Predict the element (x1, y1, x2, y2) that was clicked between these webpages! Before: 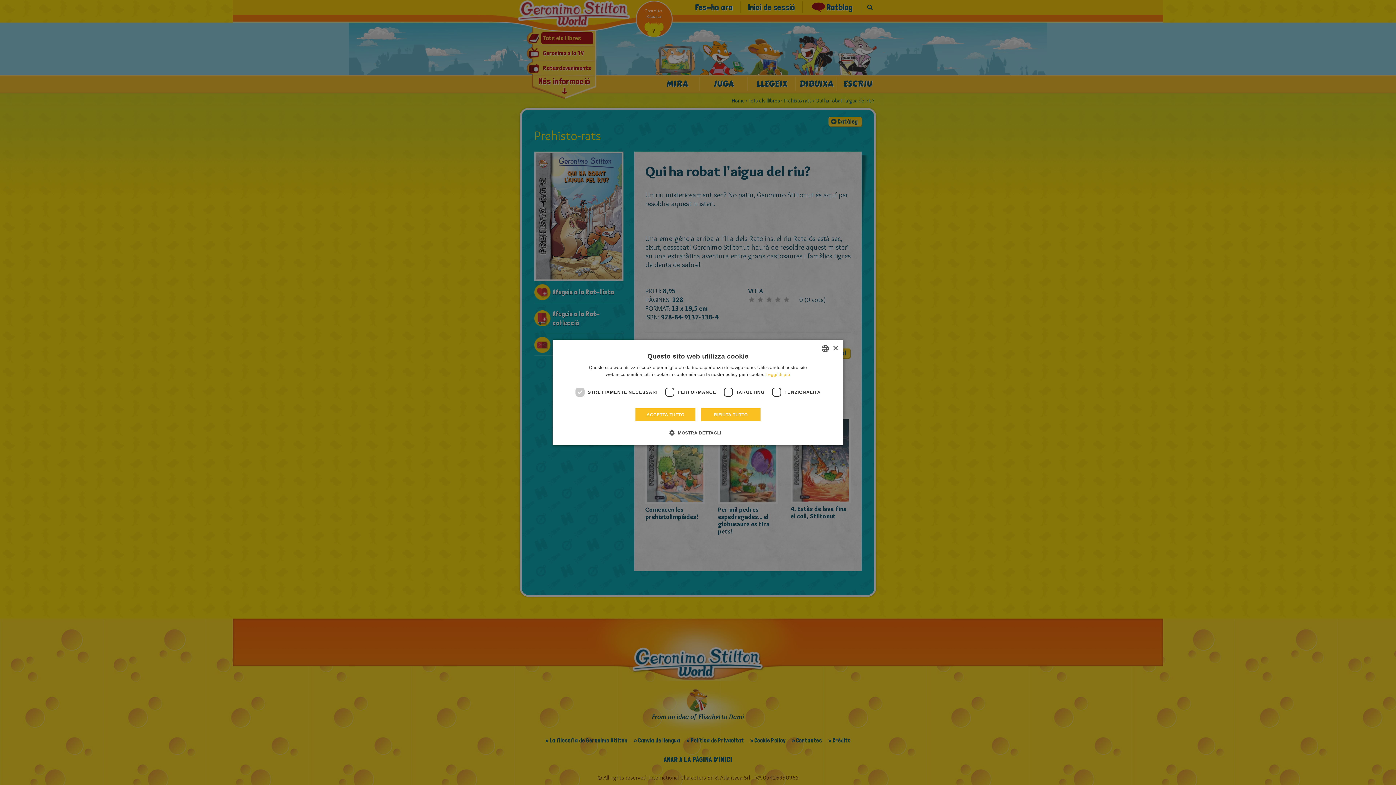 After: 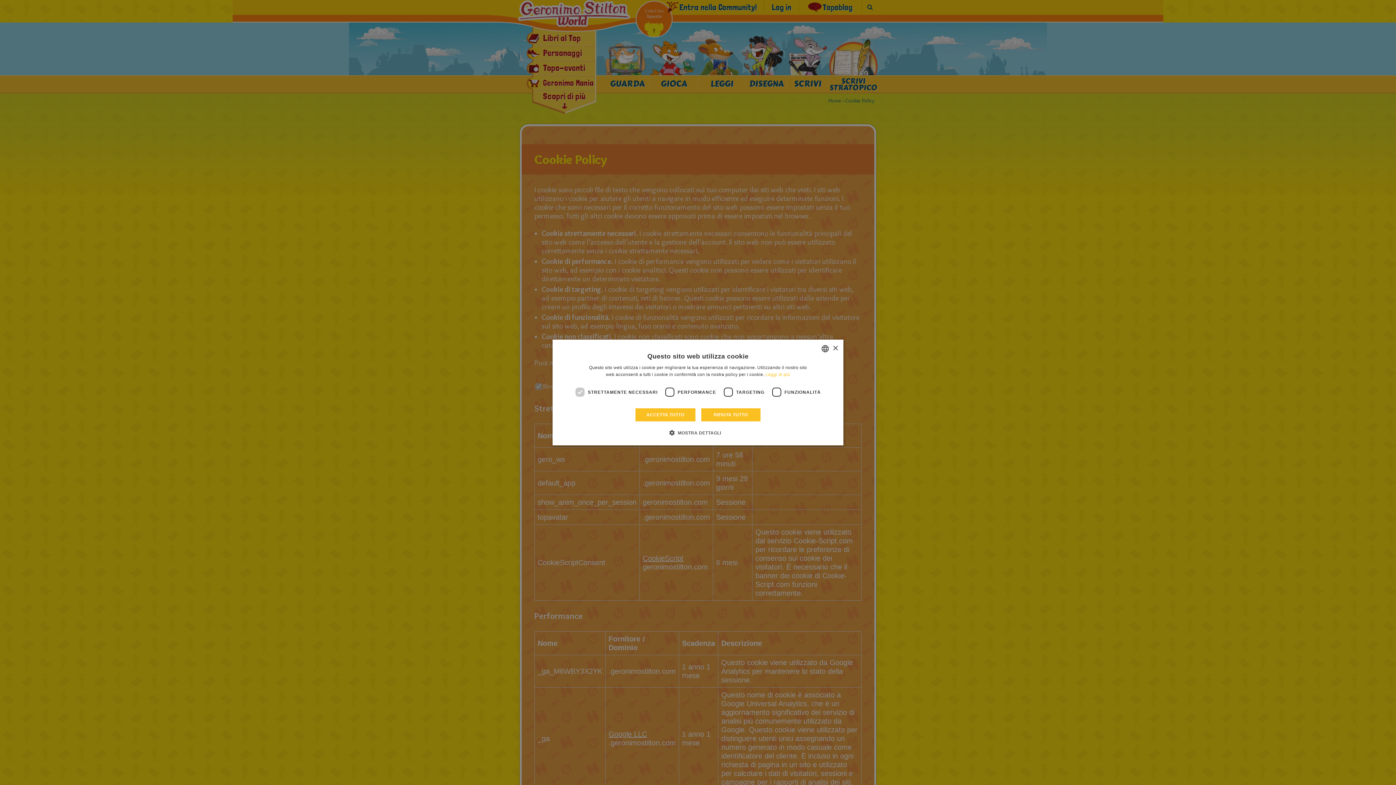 Action: bbox: (765, 372, 790, 377) label: Leggi di più